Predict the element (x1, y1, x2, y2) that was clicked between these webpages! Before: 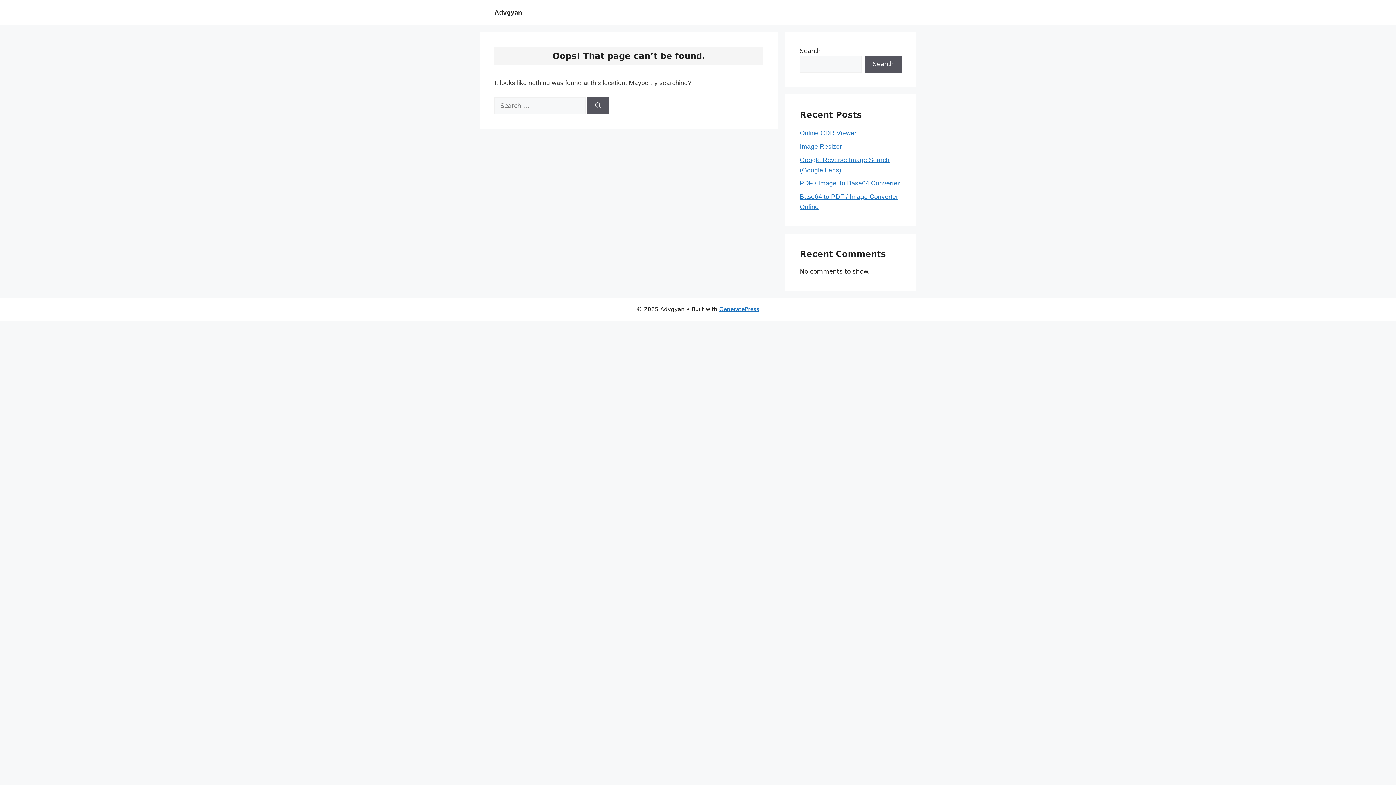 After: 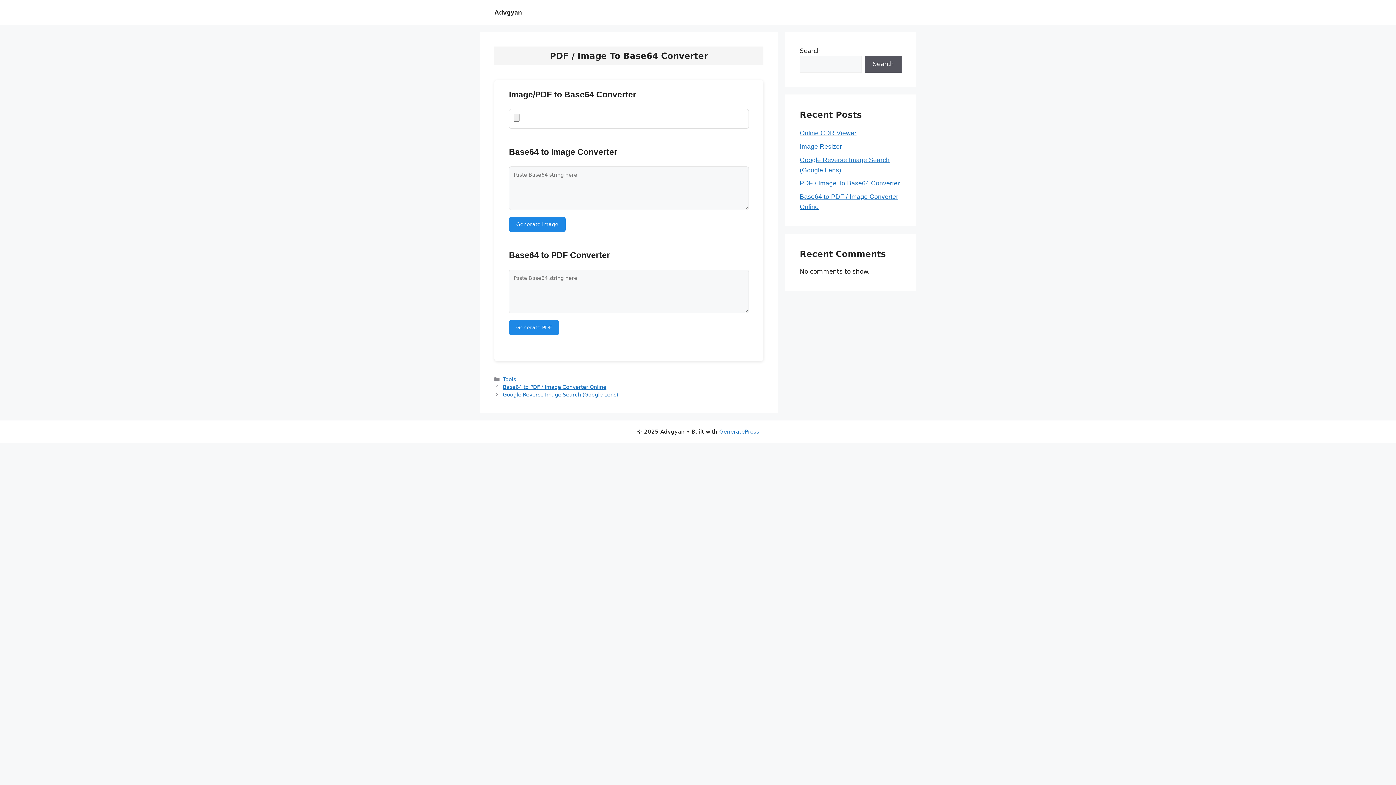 Action: label: PDF / Image To Base64 Converter bbox: (800, 179, 900, 187)